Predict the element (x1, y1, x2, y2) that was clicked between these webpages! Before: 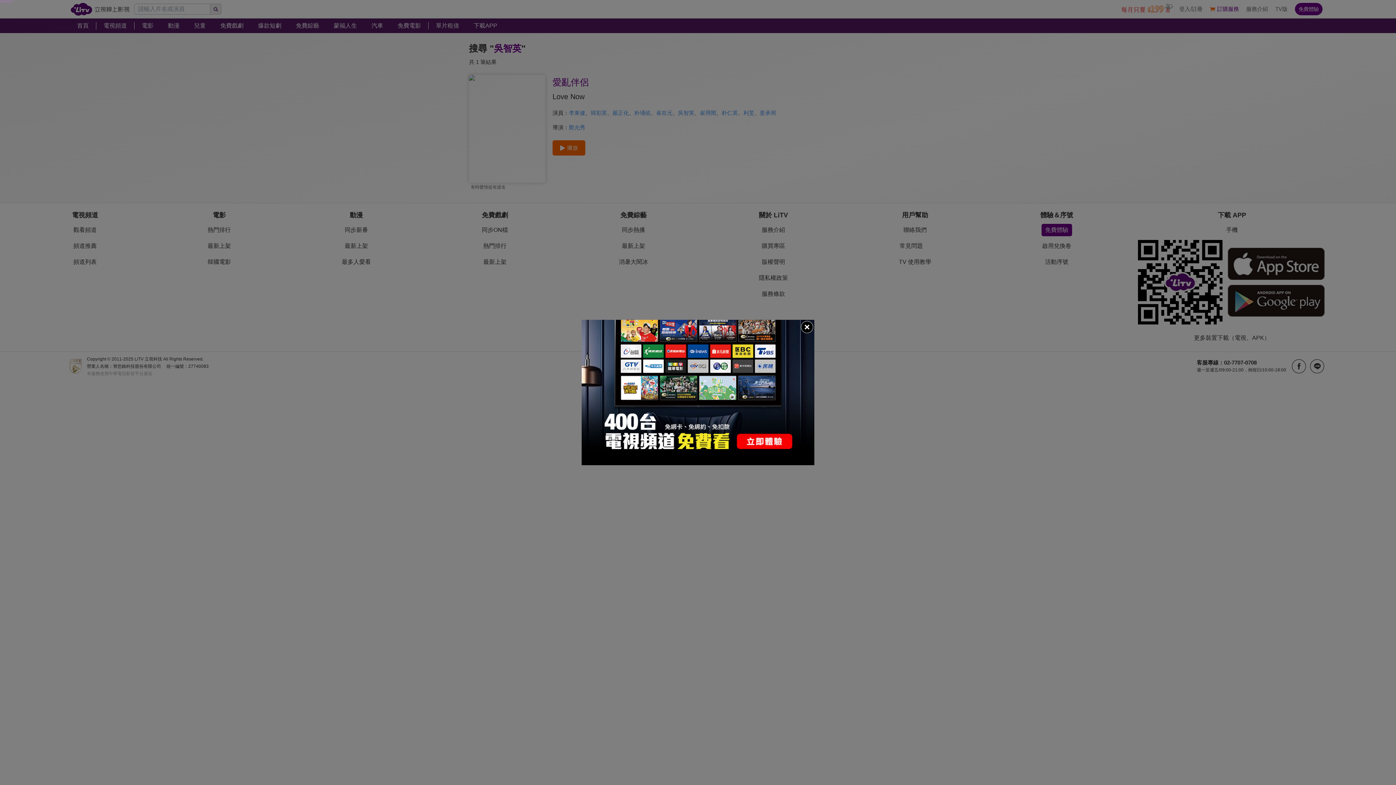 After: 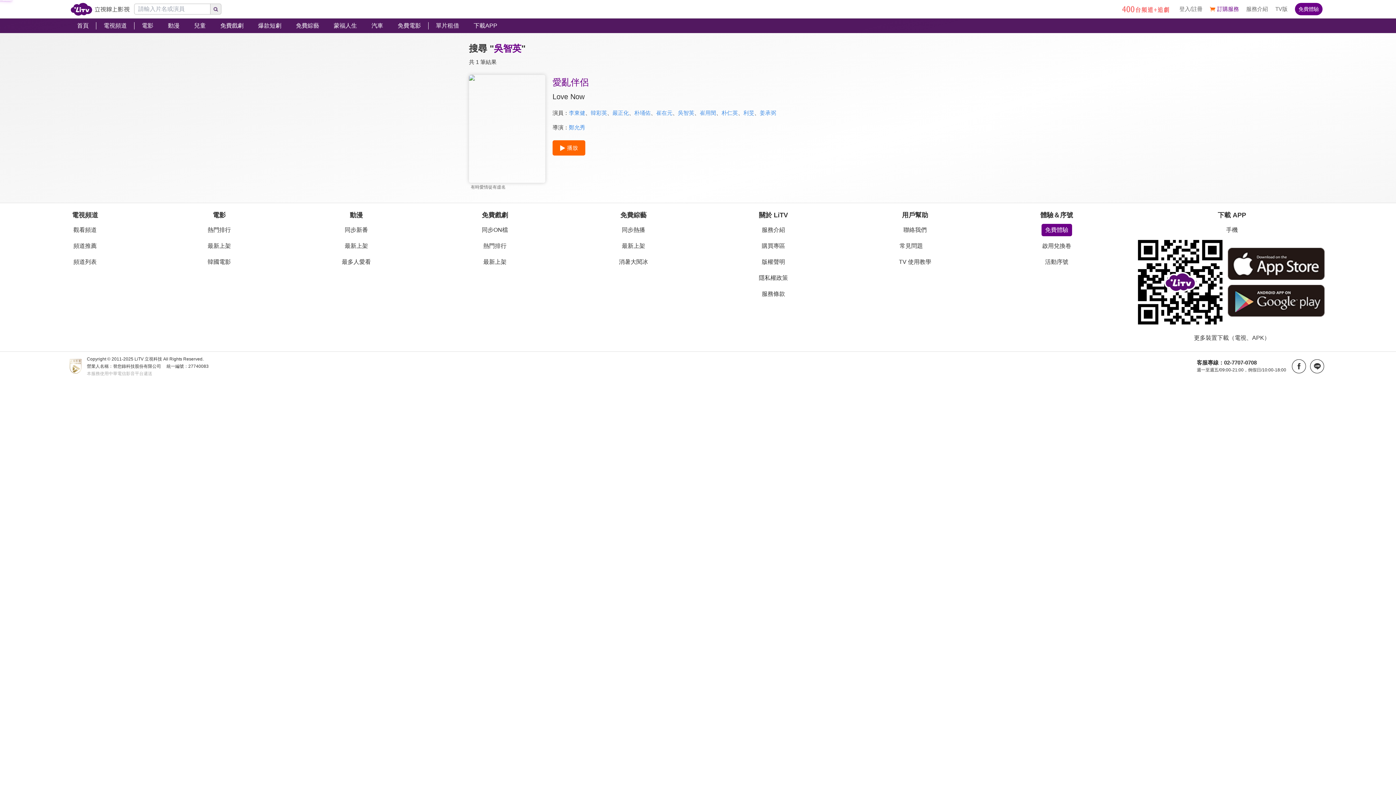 Action: bbox: (800, 320, 814, 334)